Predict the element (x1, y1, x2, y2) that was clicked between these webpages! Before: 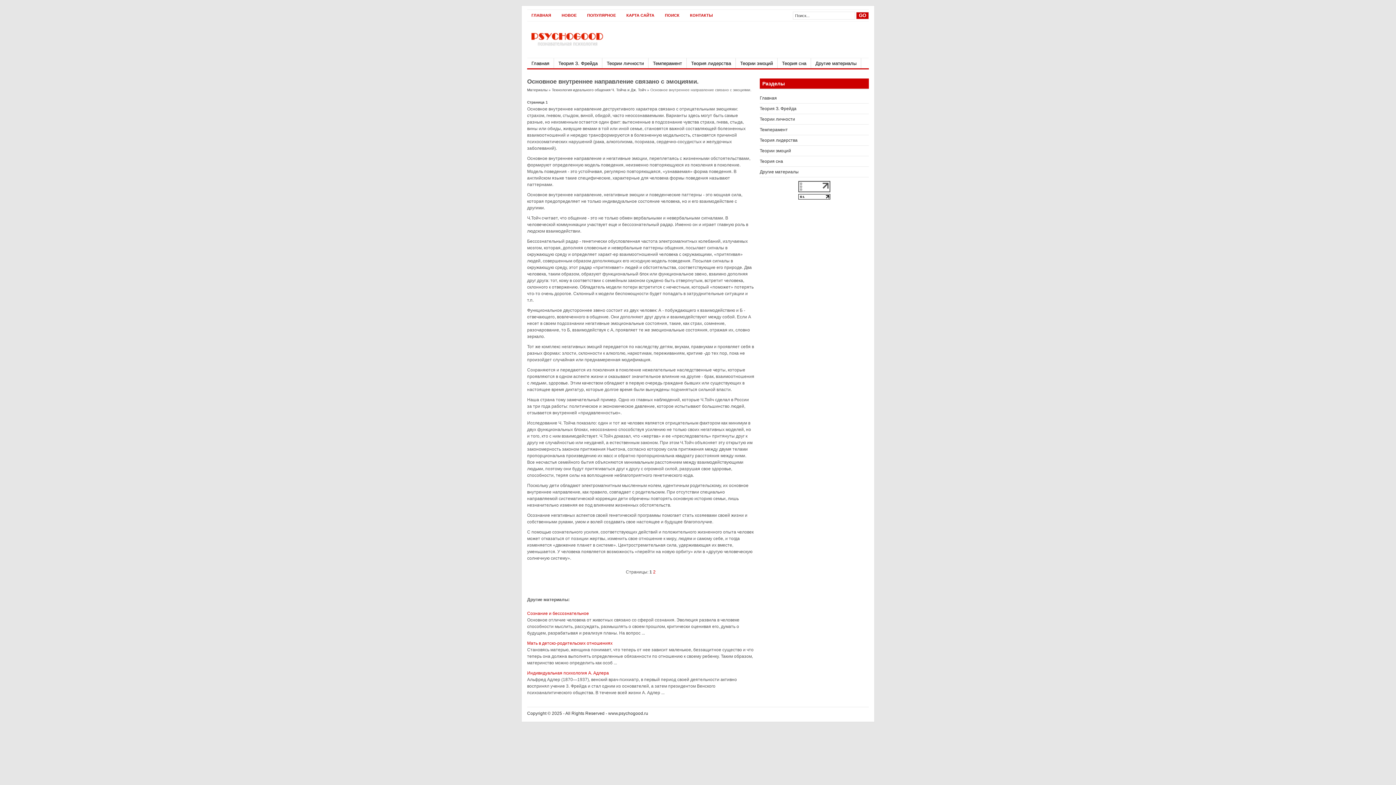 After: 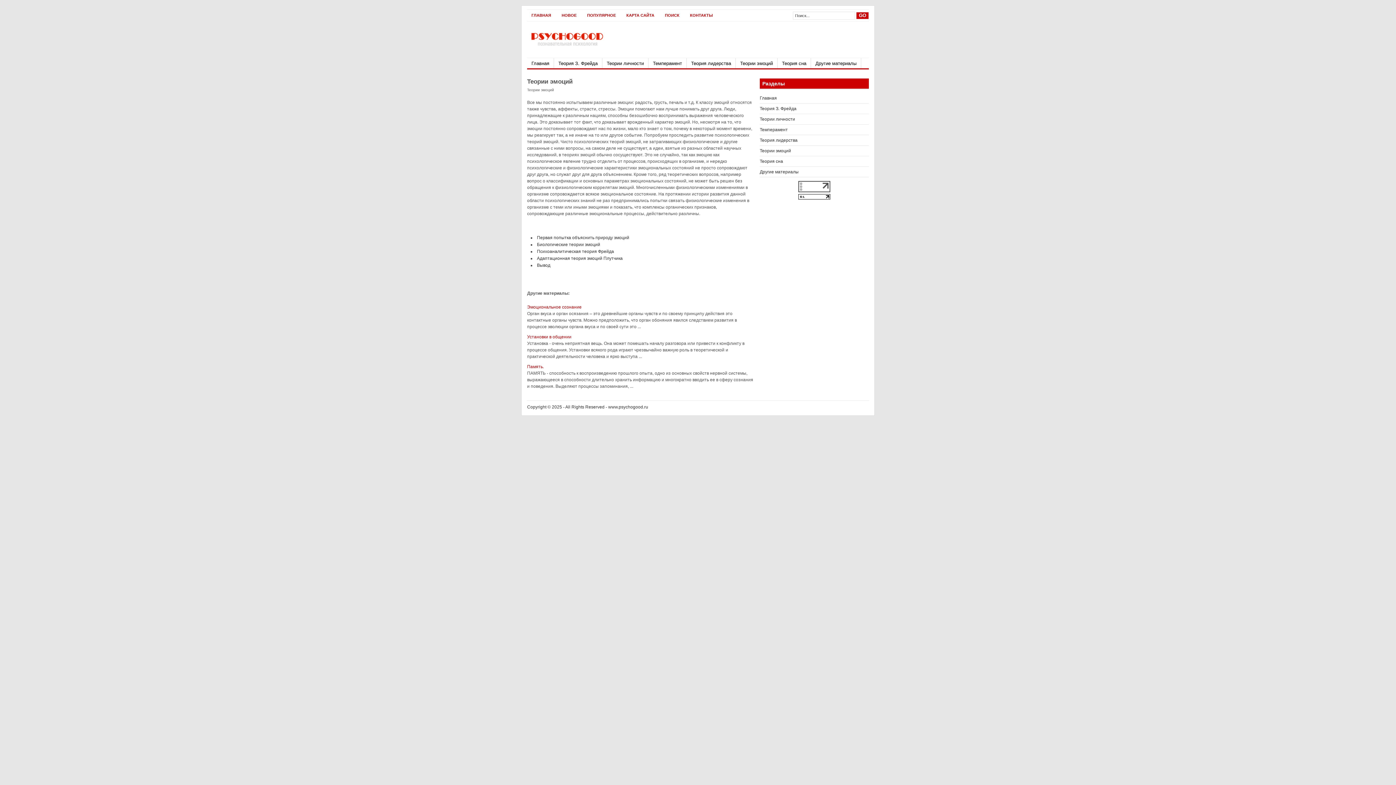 Action: bbox: (736, 58, 777, 68) label: Теории эмоций